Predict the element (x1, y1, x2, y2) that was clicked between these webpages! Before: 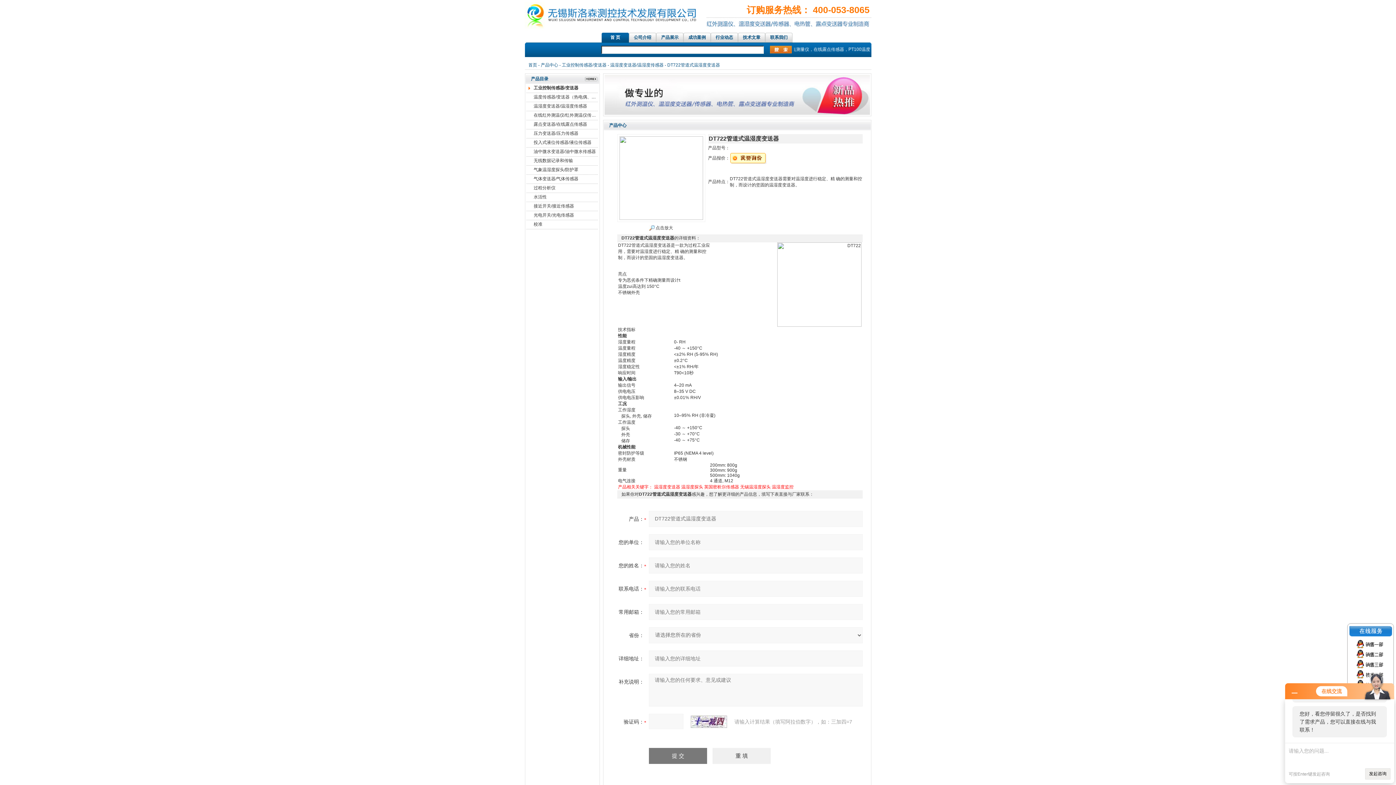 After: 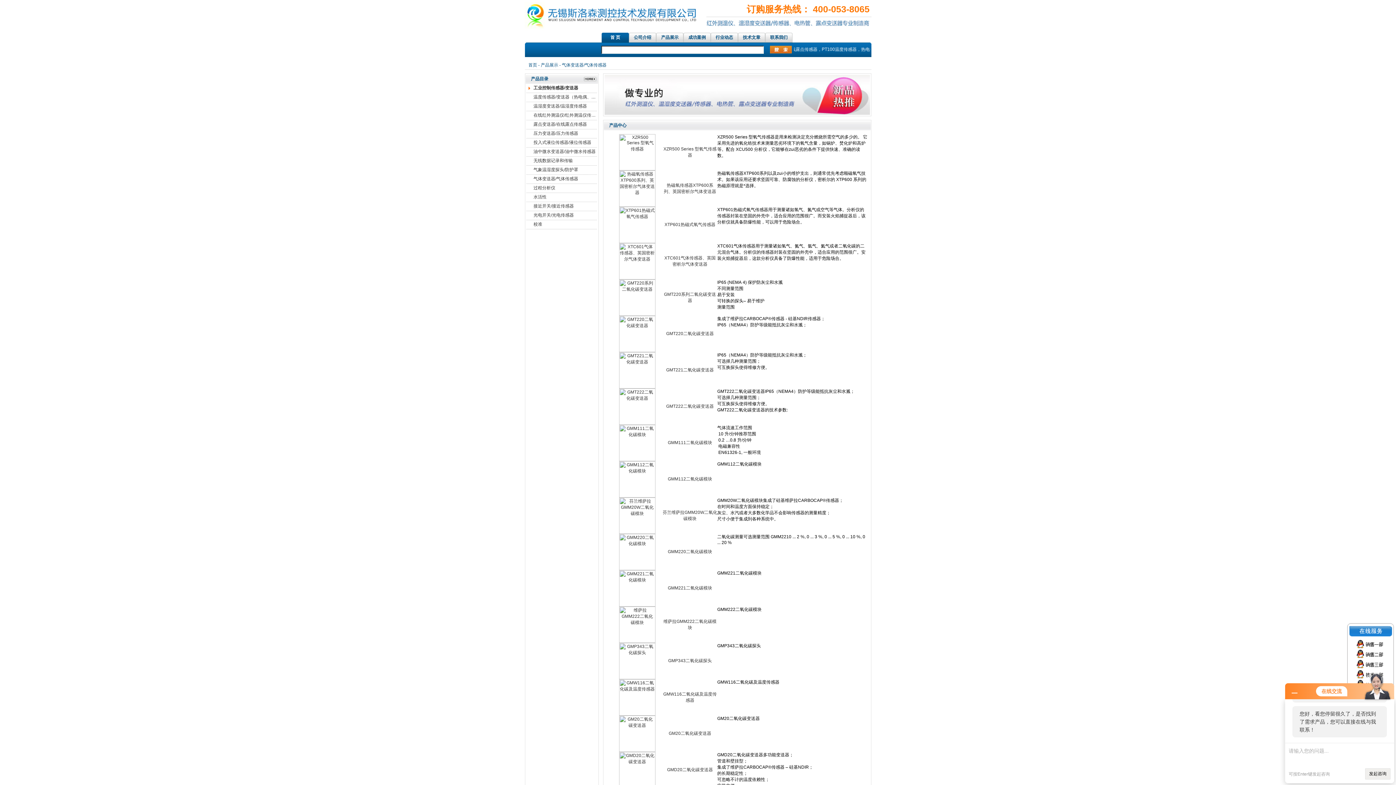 Action: label: 气体变送器/气体传感器 bbox: (533, 176, 598, 182)